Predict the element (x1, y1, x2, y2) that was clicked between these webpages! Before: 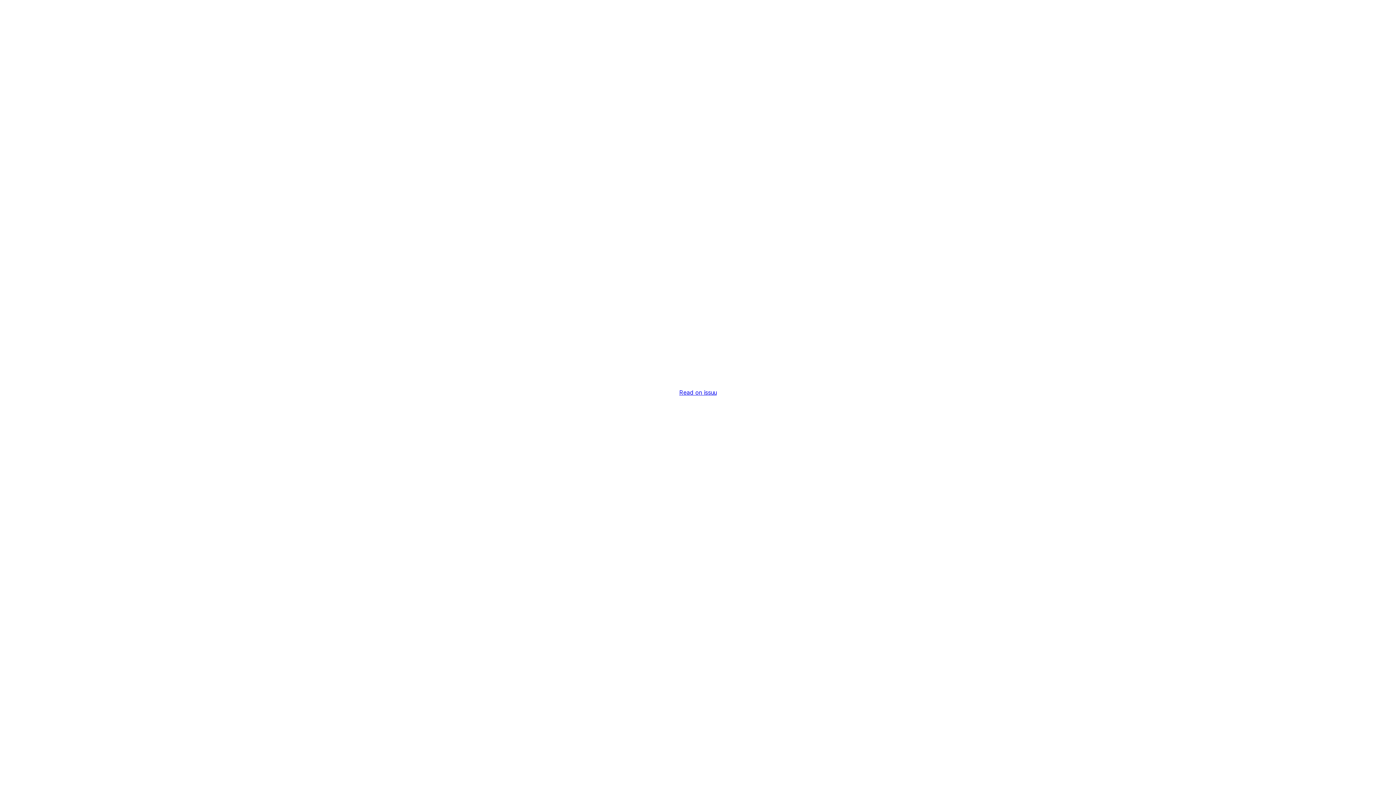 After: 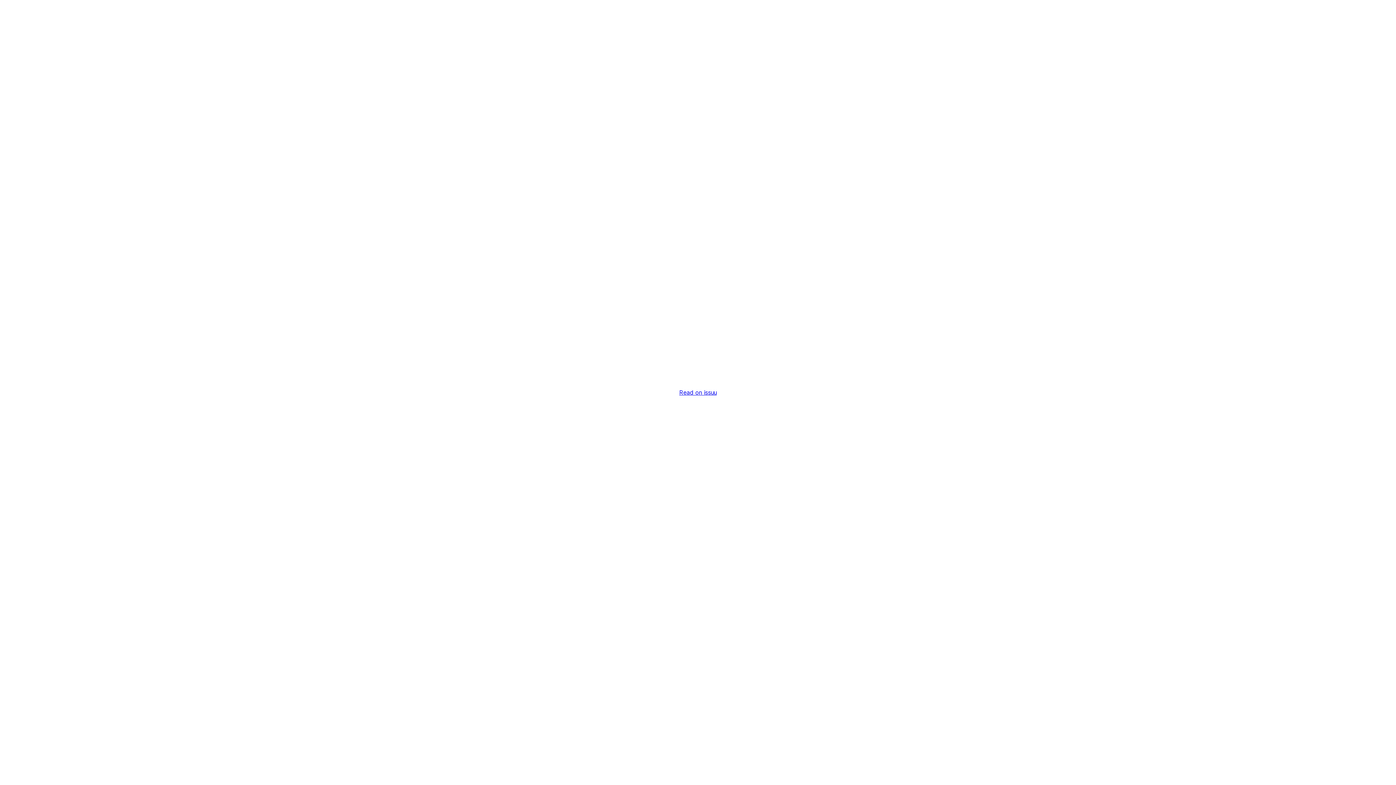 Action: bbox: (679, 389, 716, 396) label: Read on issuu